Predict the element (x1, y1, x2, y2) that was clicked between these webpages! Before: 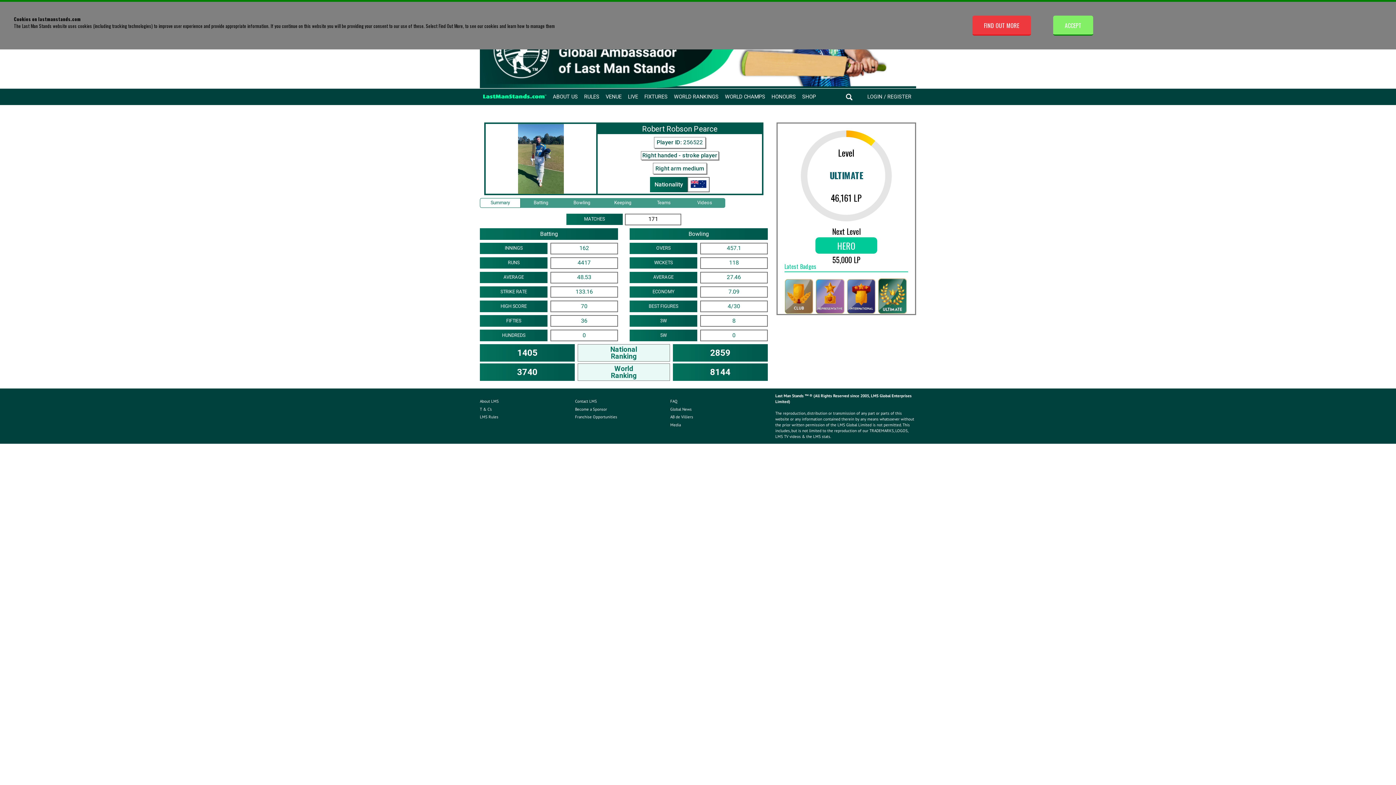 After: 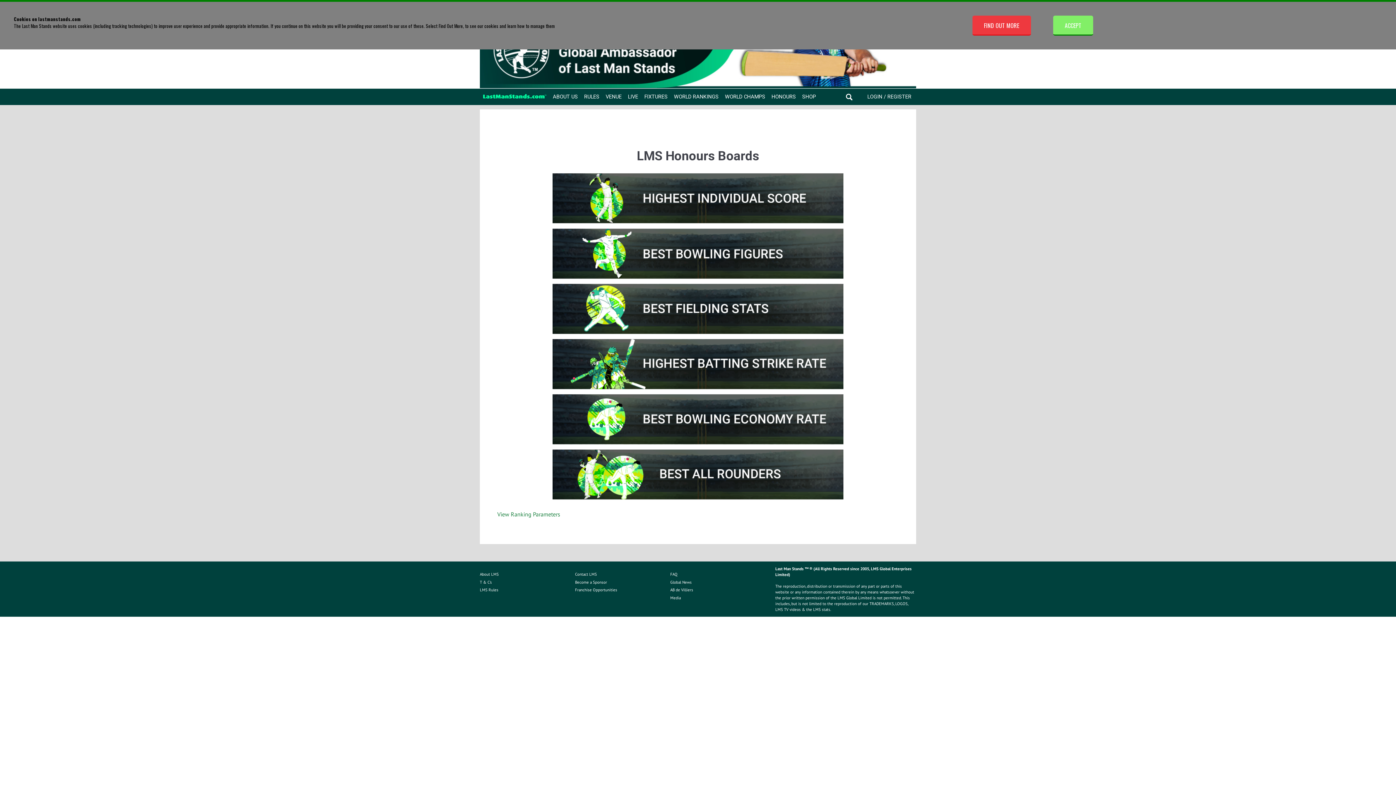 Action: label: HONOURS bbox: (771, 93, 796, 100)